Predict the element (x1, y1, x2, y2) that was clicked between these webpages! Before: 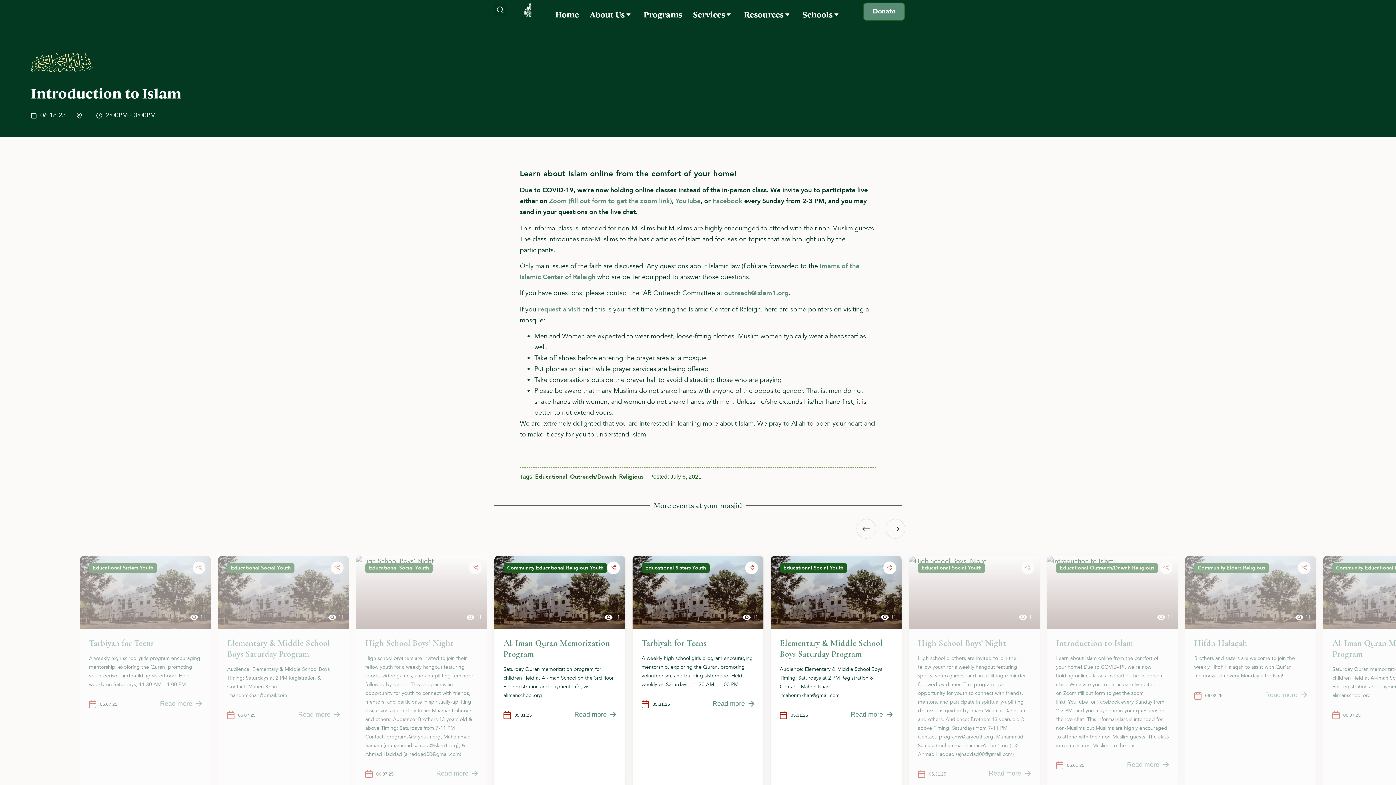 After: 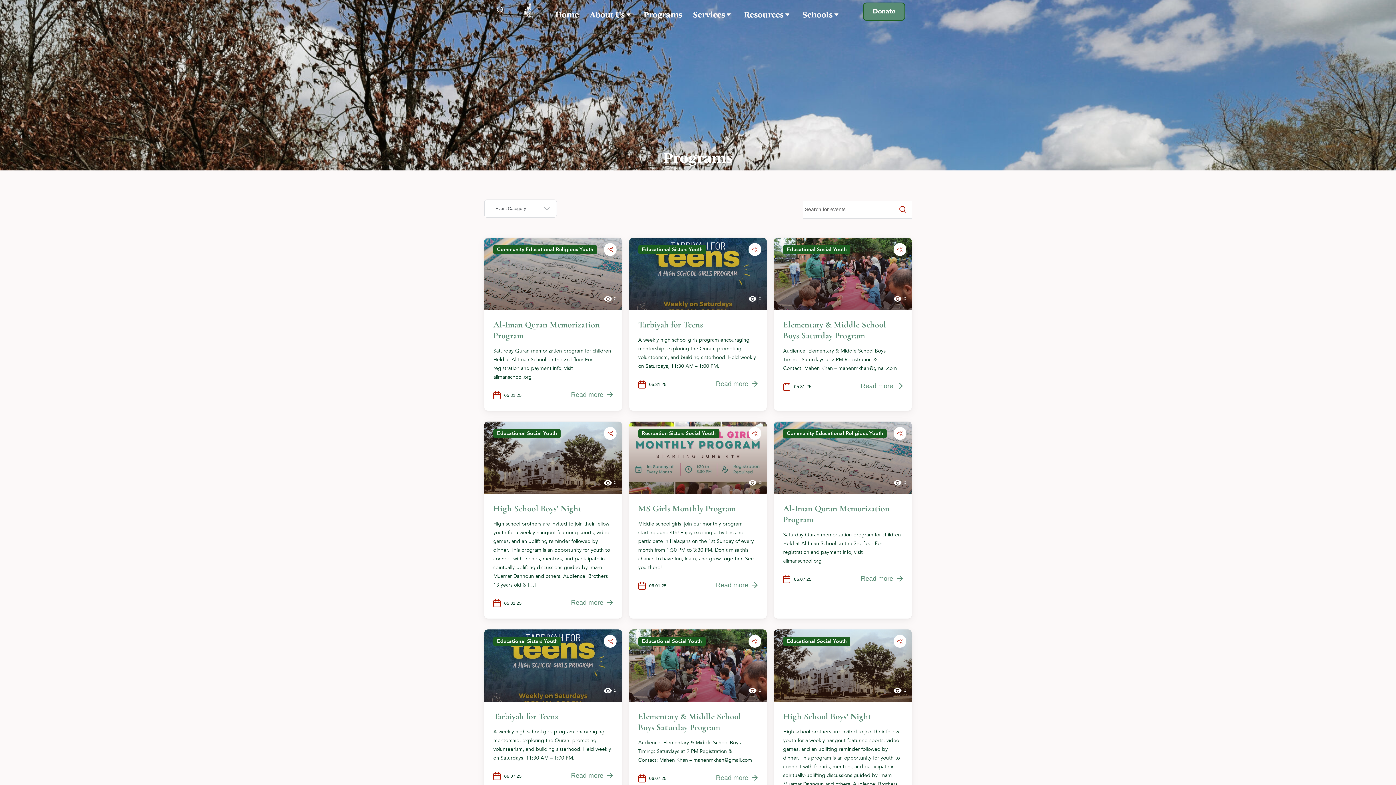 Action: bbox: (139, 564, 153, 571) label: Youth